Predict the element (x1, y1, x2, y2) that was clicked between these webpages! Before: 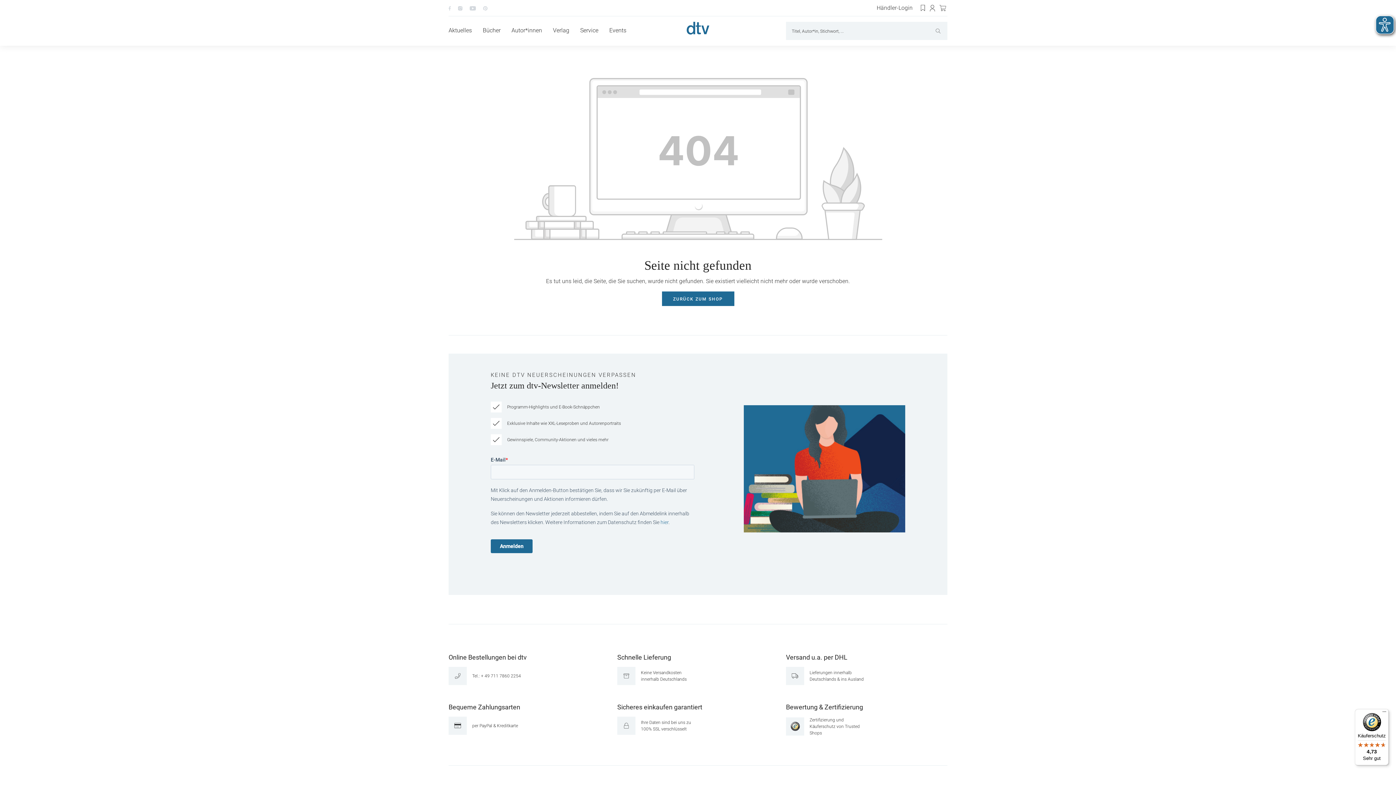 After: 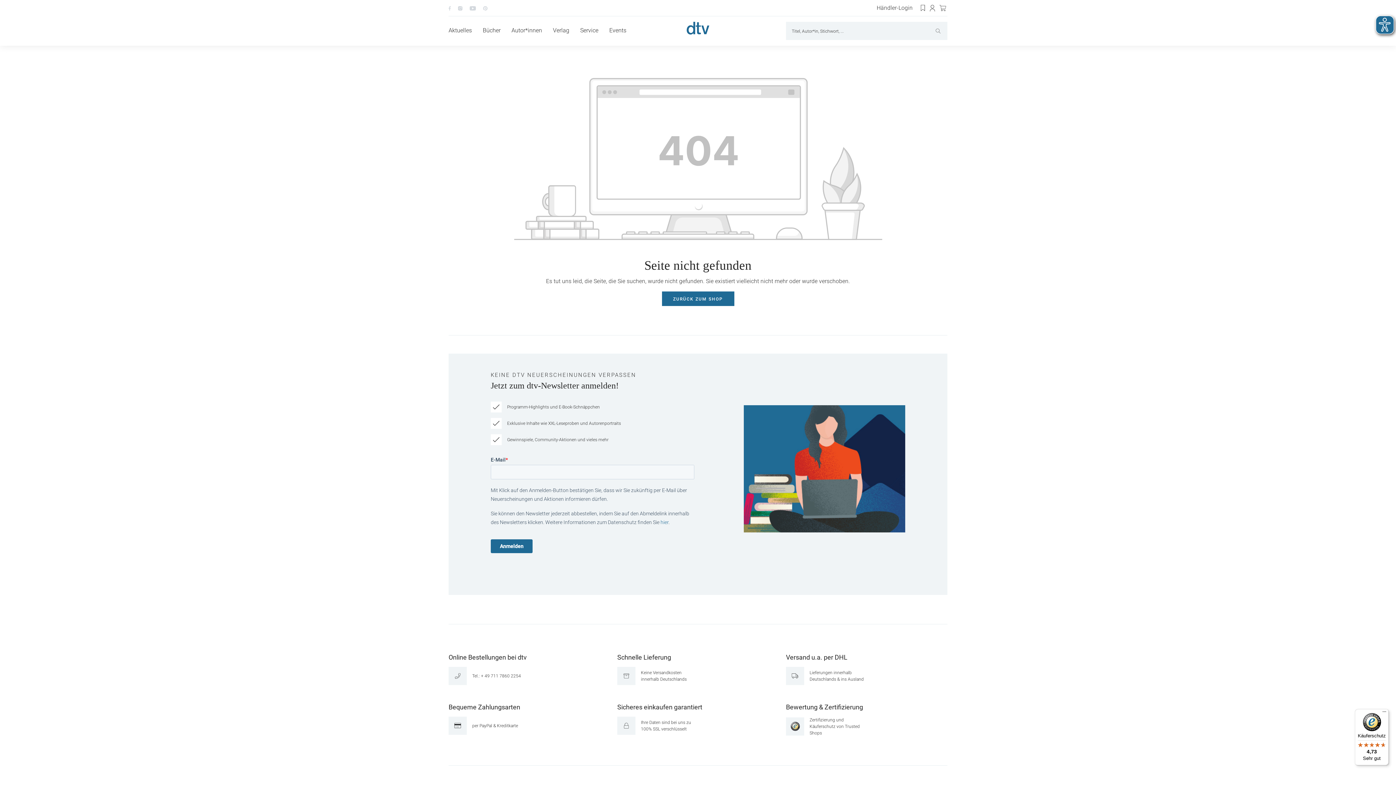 Action: bbox: (448, 4, 450, 11)